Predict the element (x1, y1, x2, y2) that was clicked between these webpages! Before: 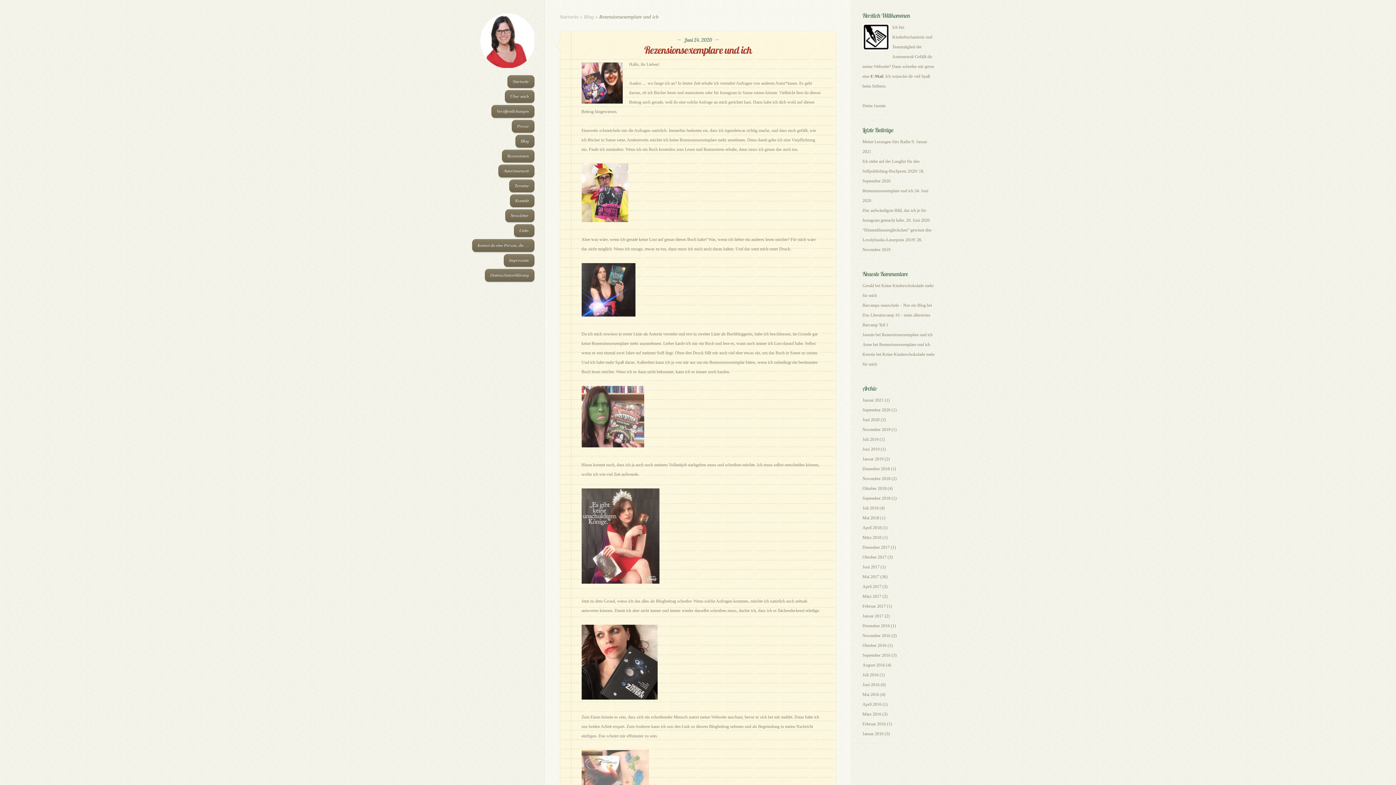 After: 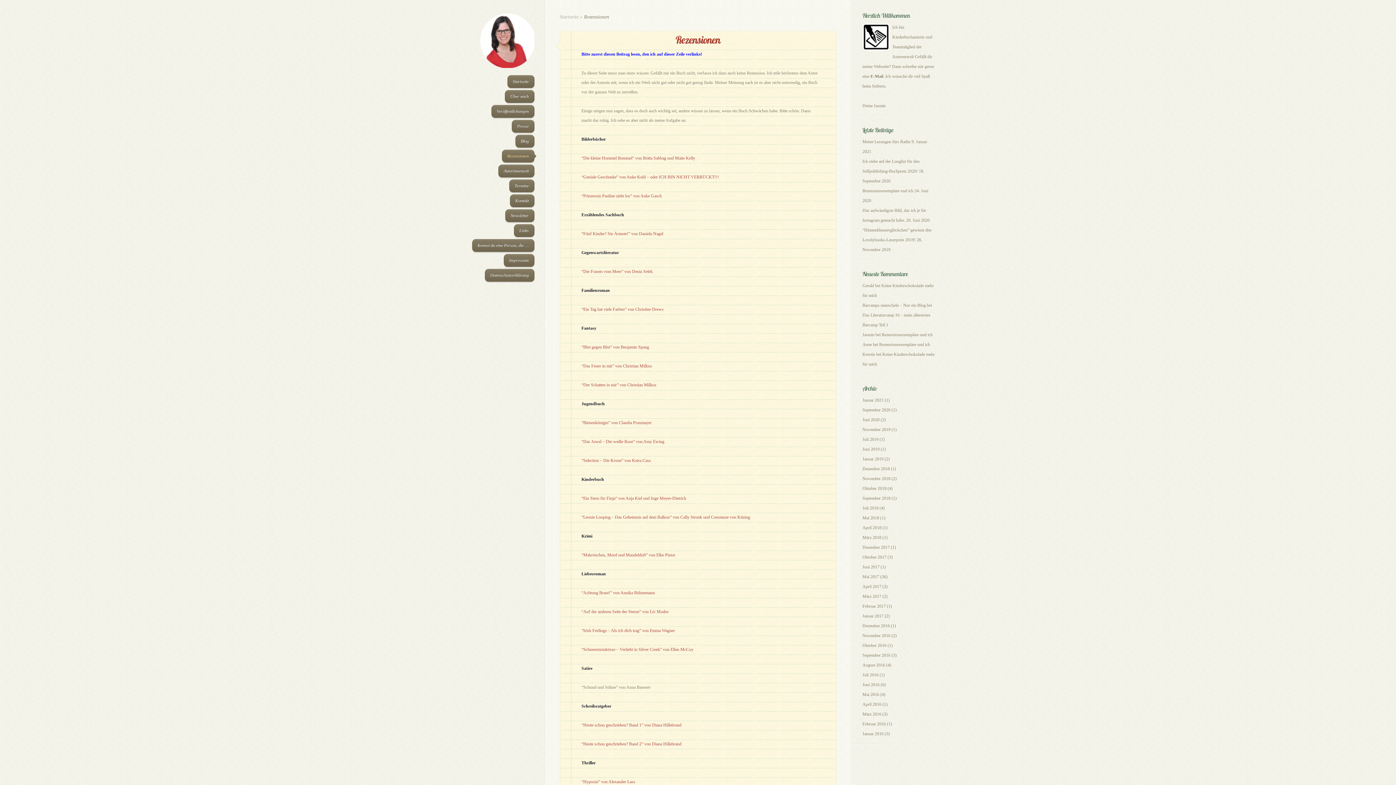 Action: bbox: (502, 149, 534, 162) label: Rezensionen